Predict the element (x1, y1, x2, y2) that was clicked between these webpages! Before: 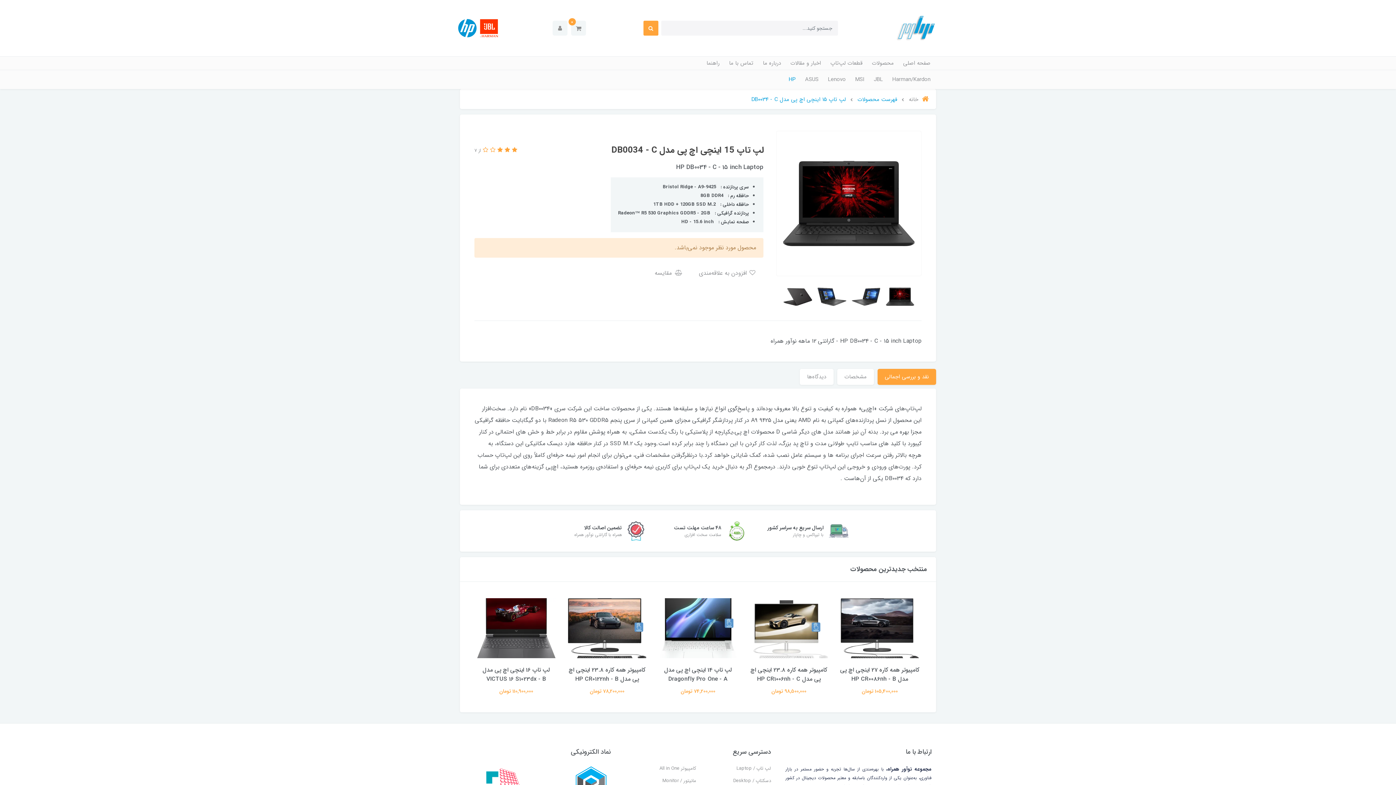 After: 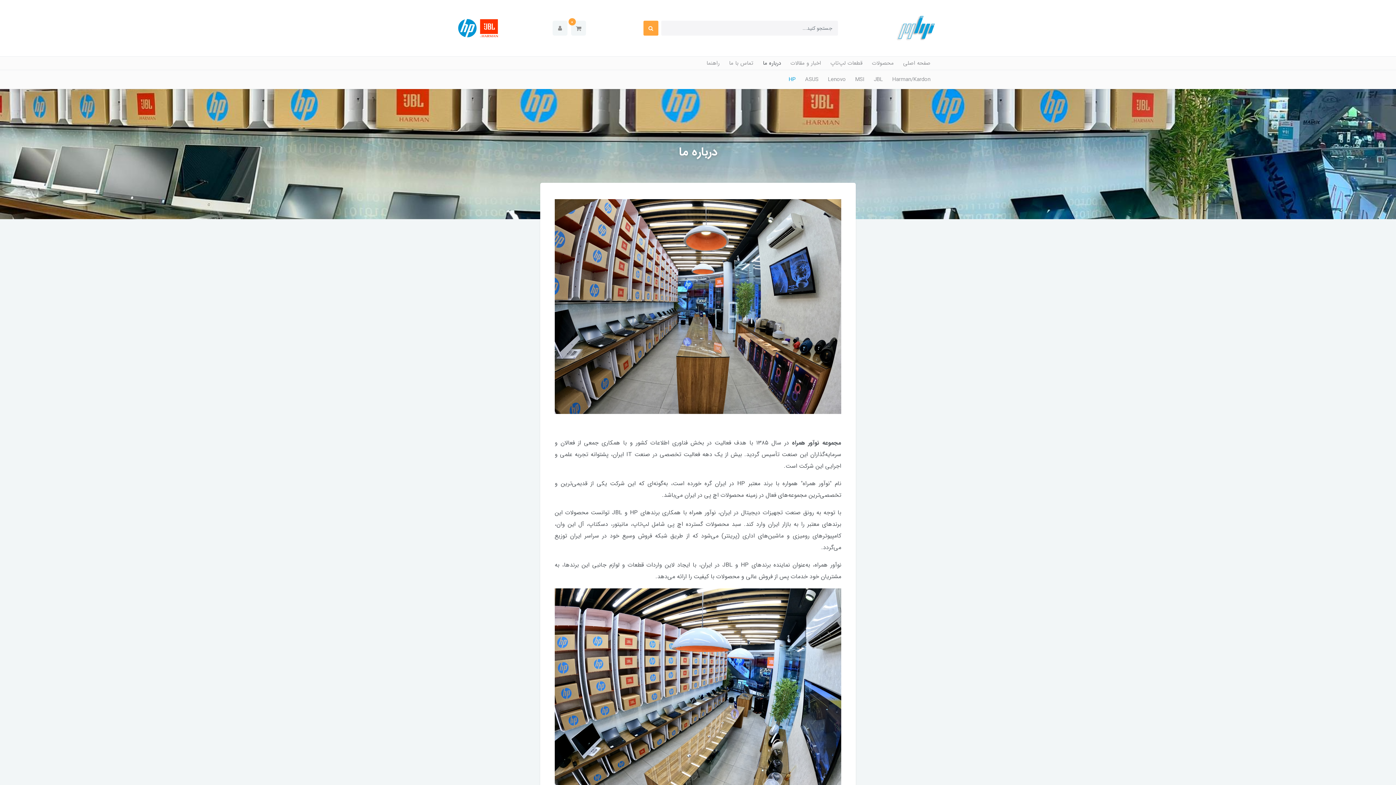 Action: label: درباره ما bbox: (758, 58, 786, 68)